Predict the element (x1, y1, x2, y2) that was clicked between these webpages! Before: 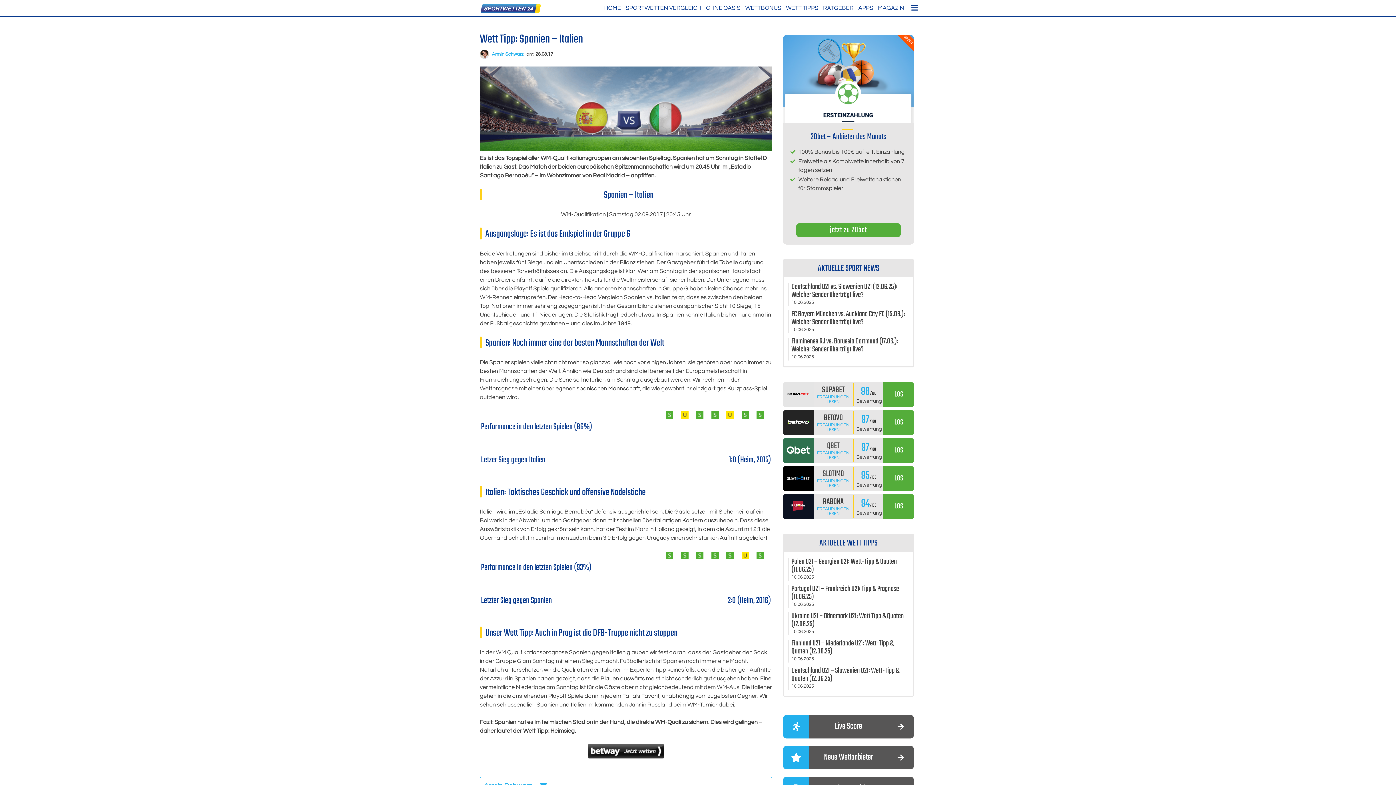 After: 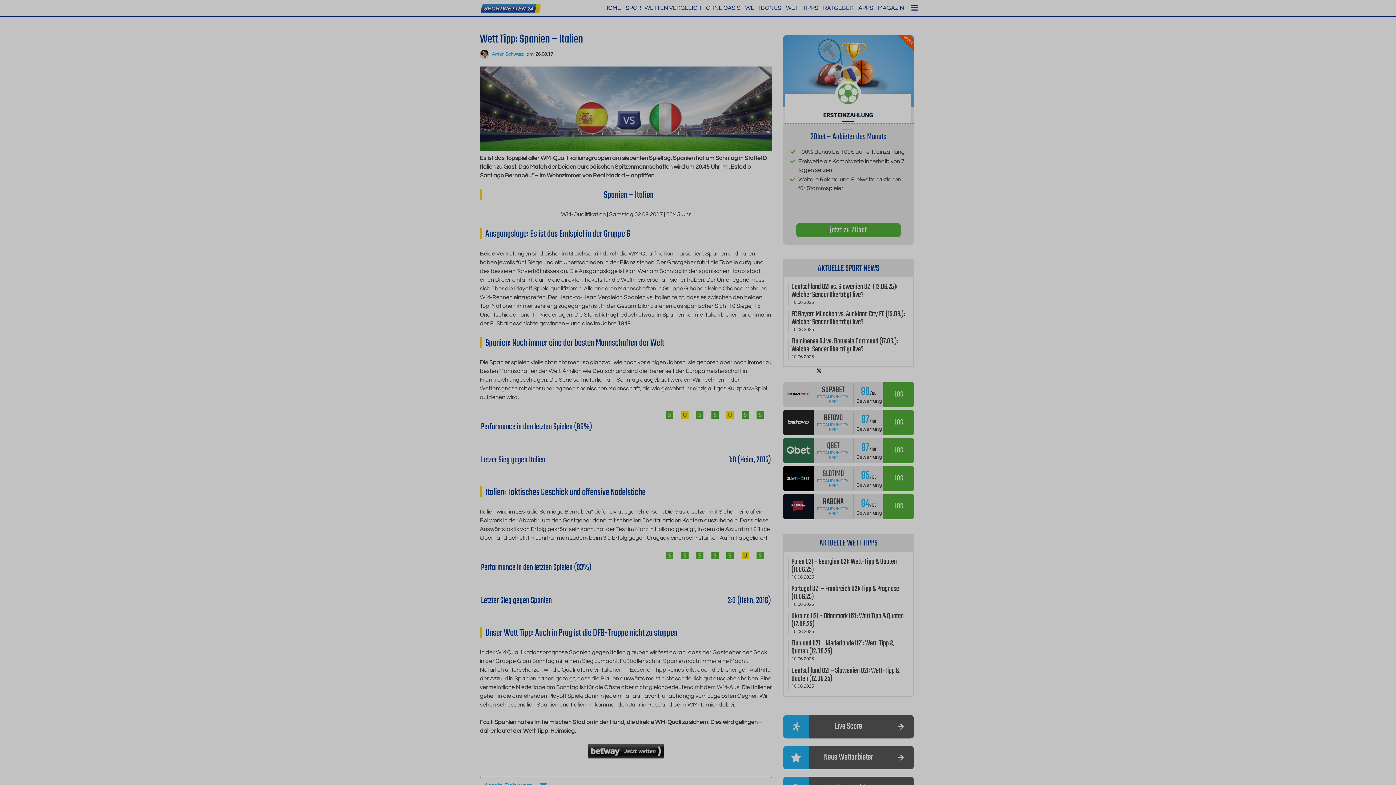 Action: bbox: (783, 35, 914, 123)